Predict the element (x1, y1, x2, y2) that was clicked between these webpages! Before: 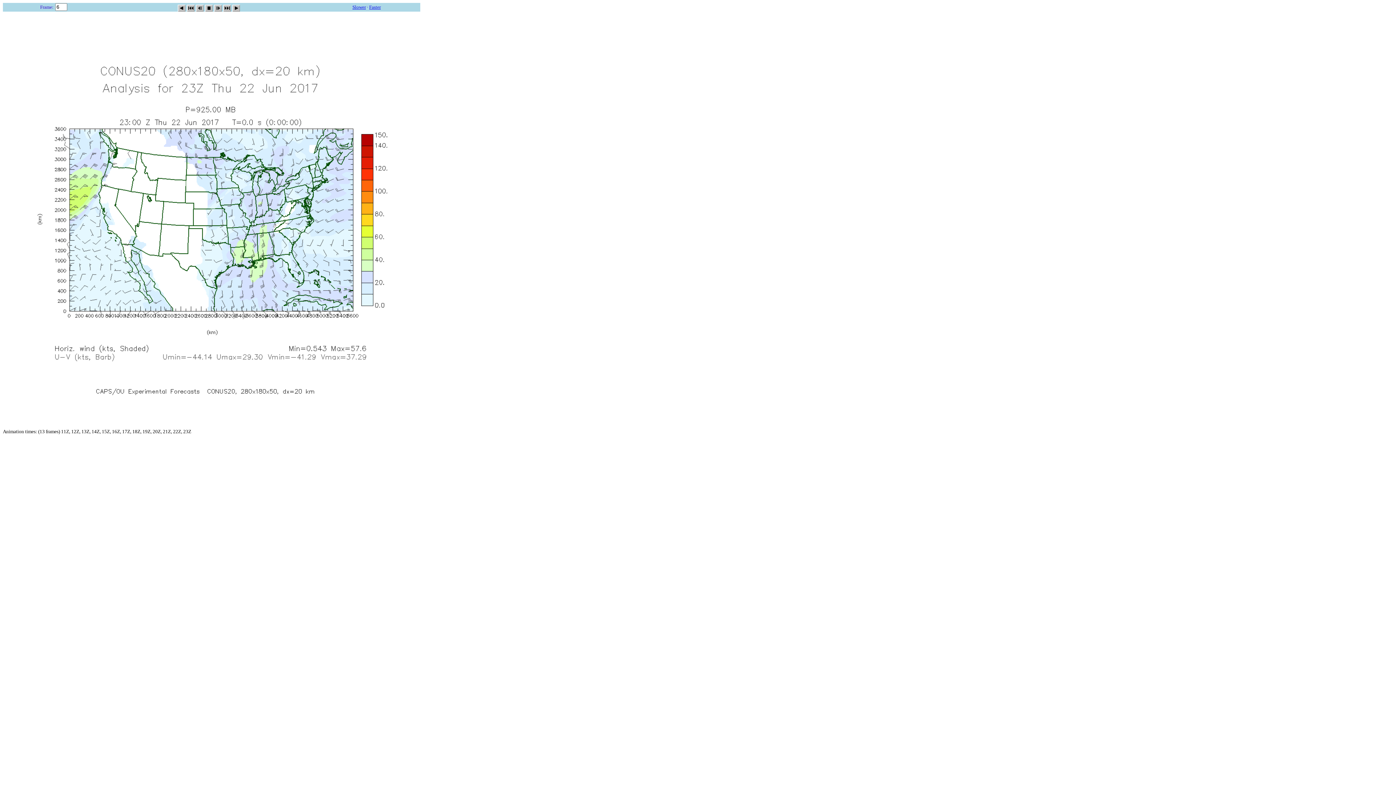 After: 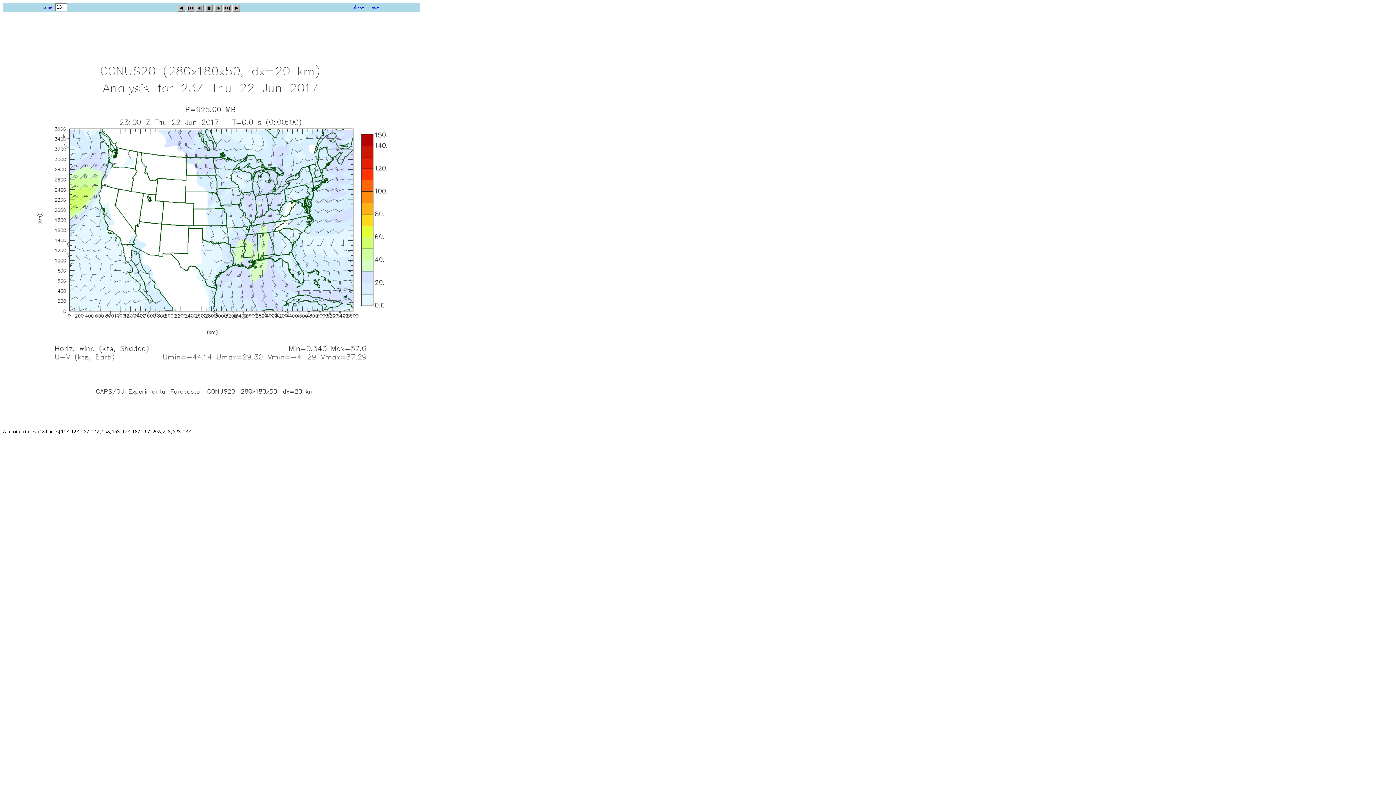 Action: bbox: (352, 4, 366, 9) label: Slower